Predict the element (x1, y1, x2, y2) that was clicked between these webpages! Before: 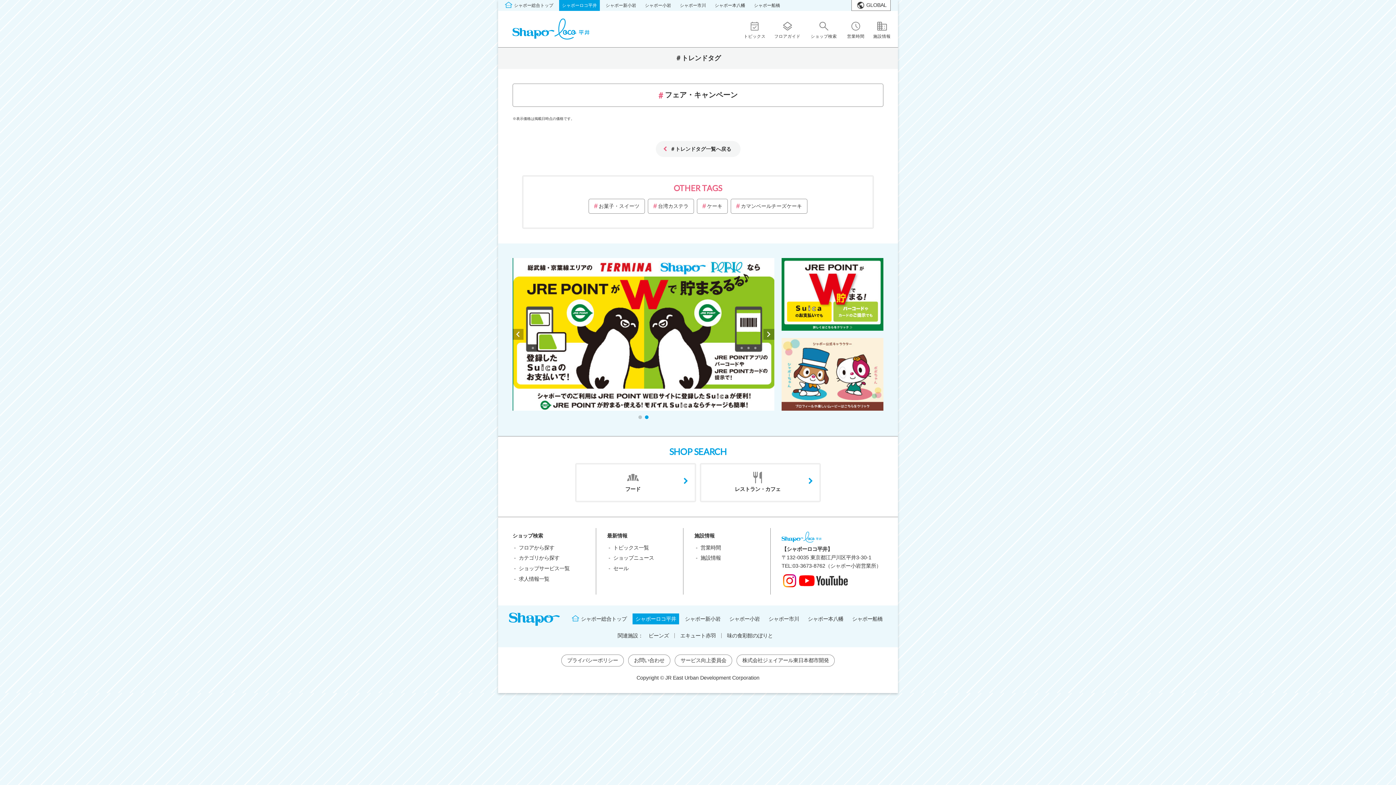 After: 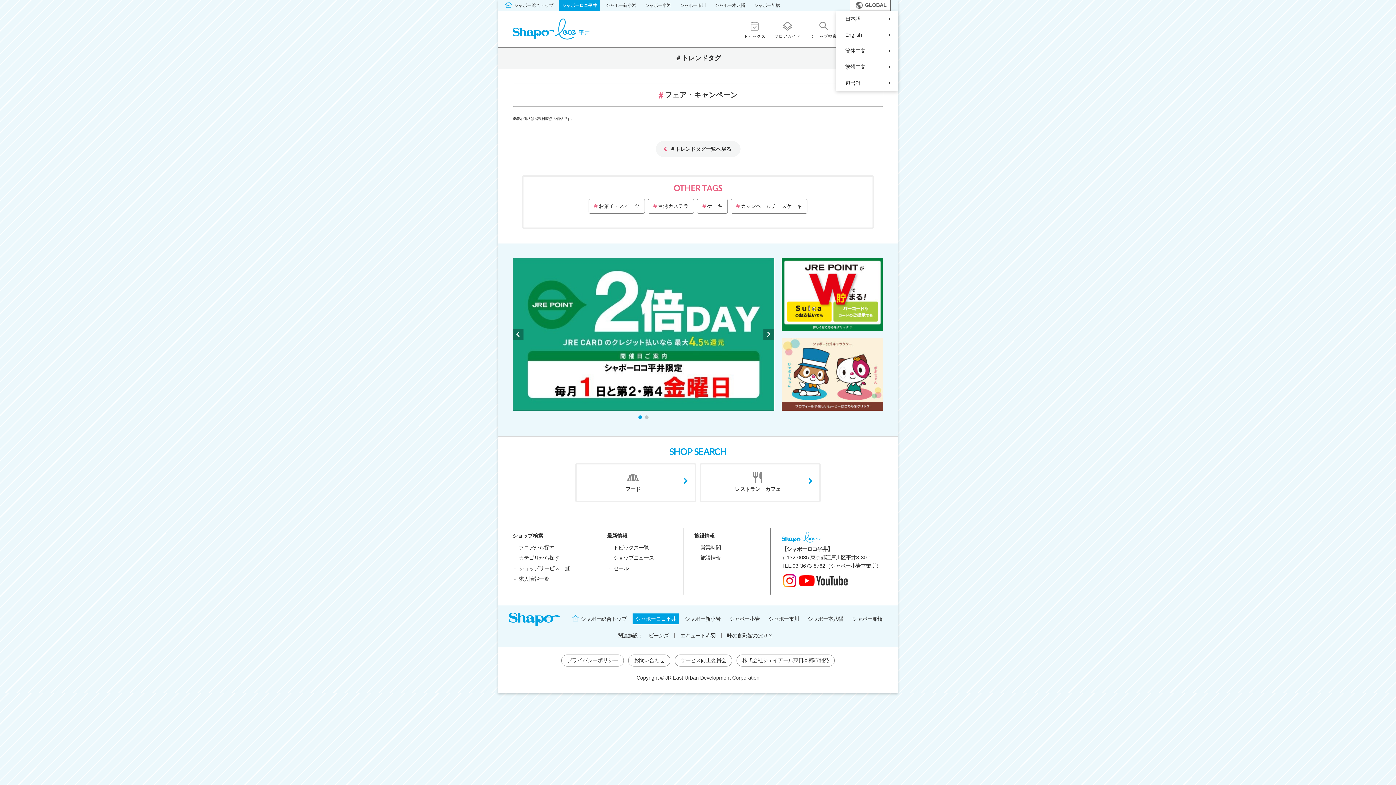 Action: bbox: (852, 0, 890, 10) label: GLOBAL